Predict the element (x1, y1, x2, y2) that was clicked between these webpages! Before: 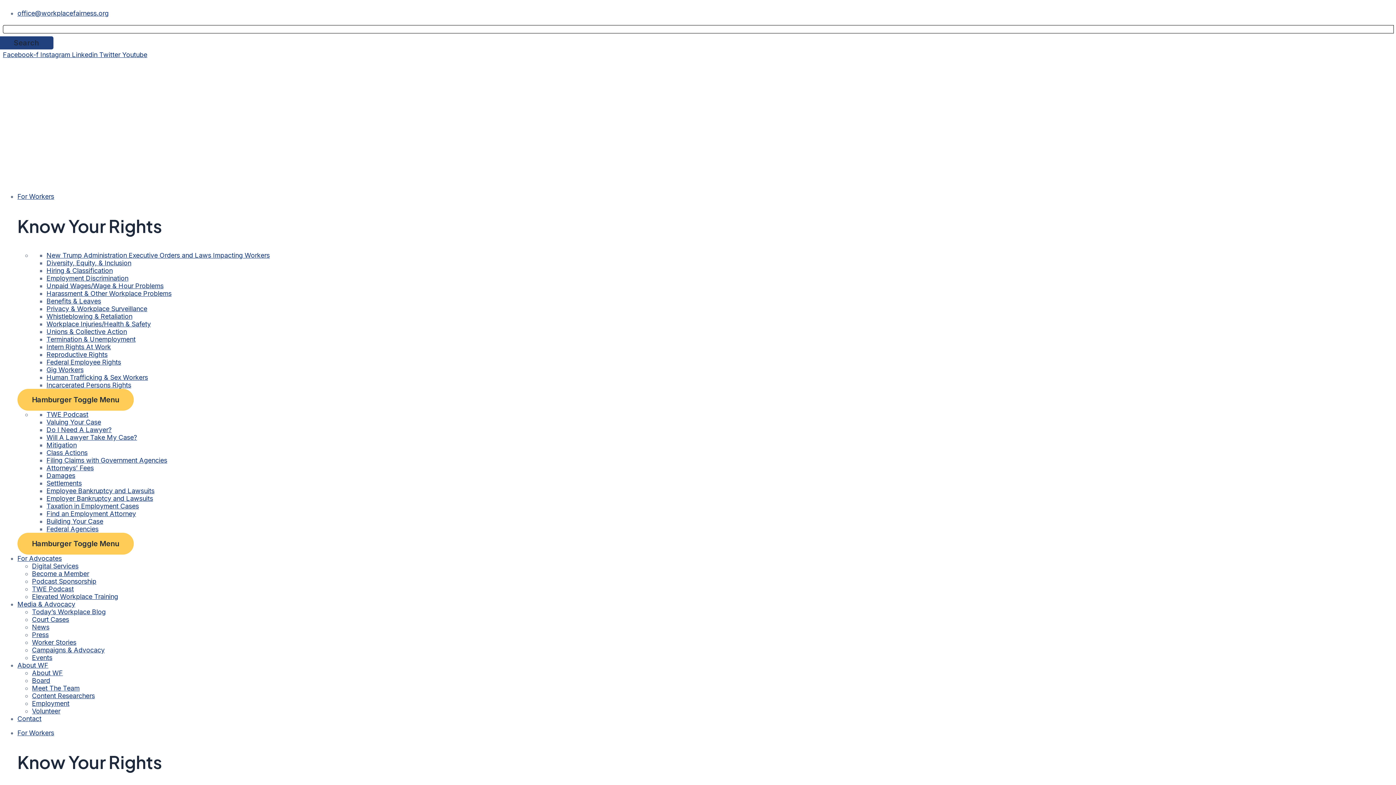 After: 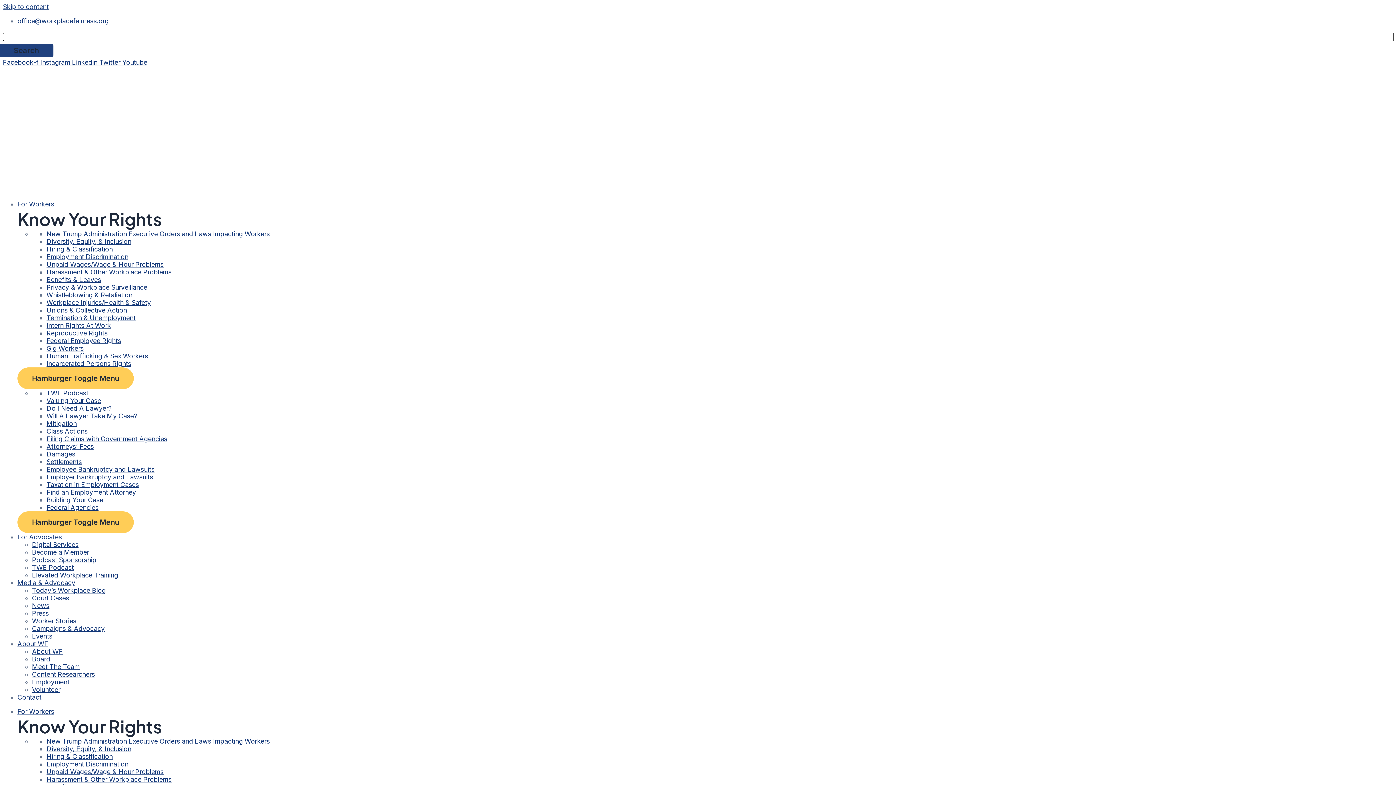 Action: label: Reproductive Rights bbox: (46, 350, 107, 358)